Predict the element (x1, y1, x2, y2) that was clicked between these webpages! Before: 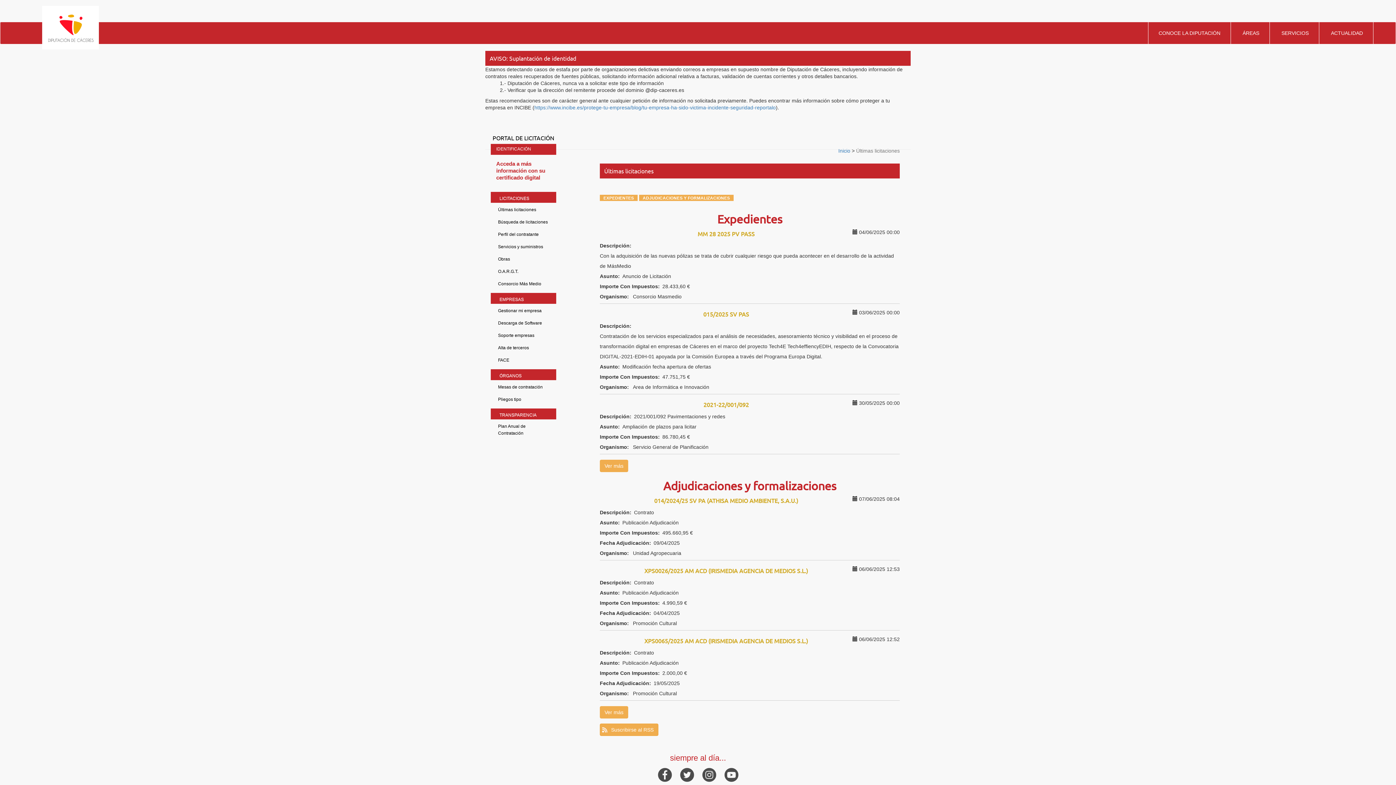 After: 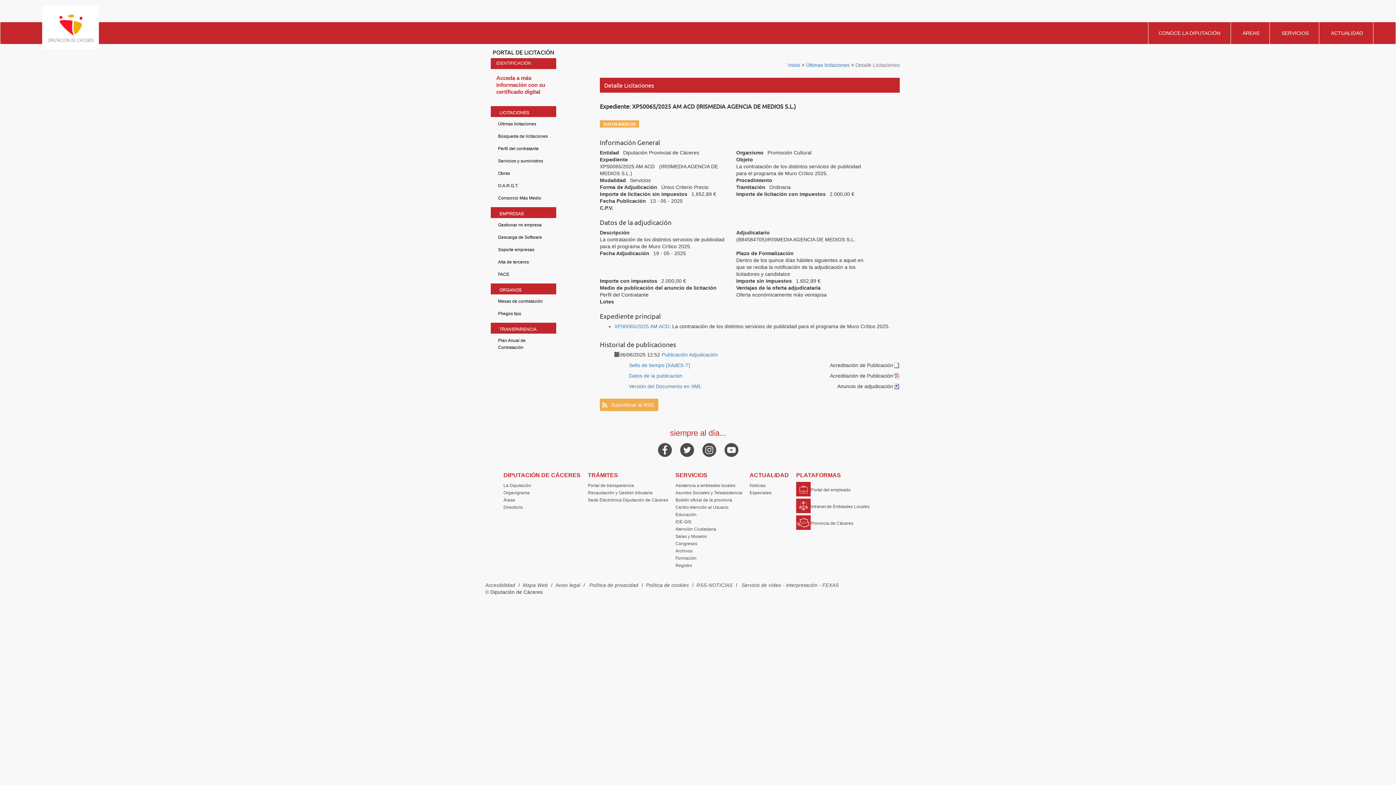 Action: label: XPS0065/2025 AM ACD (IRISMEDIA AGENCIA DE MEDIOS S.L.) bbox: (644, 637, 808, 644)